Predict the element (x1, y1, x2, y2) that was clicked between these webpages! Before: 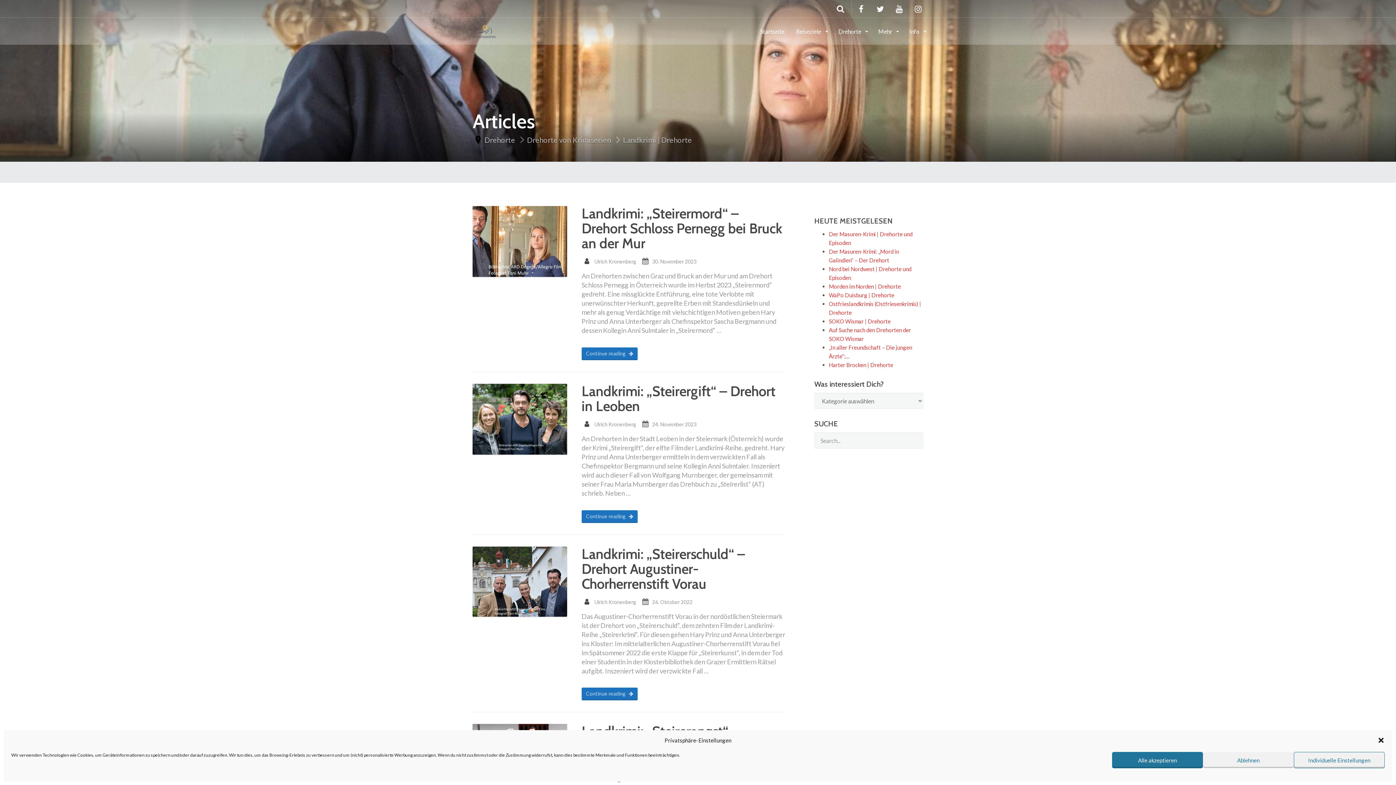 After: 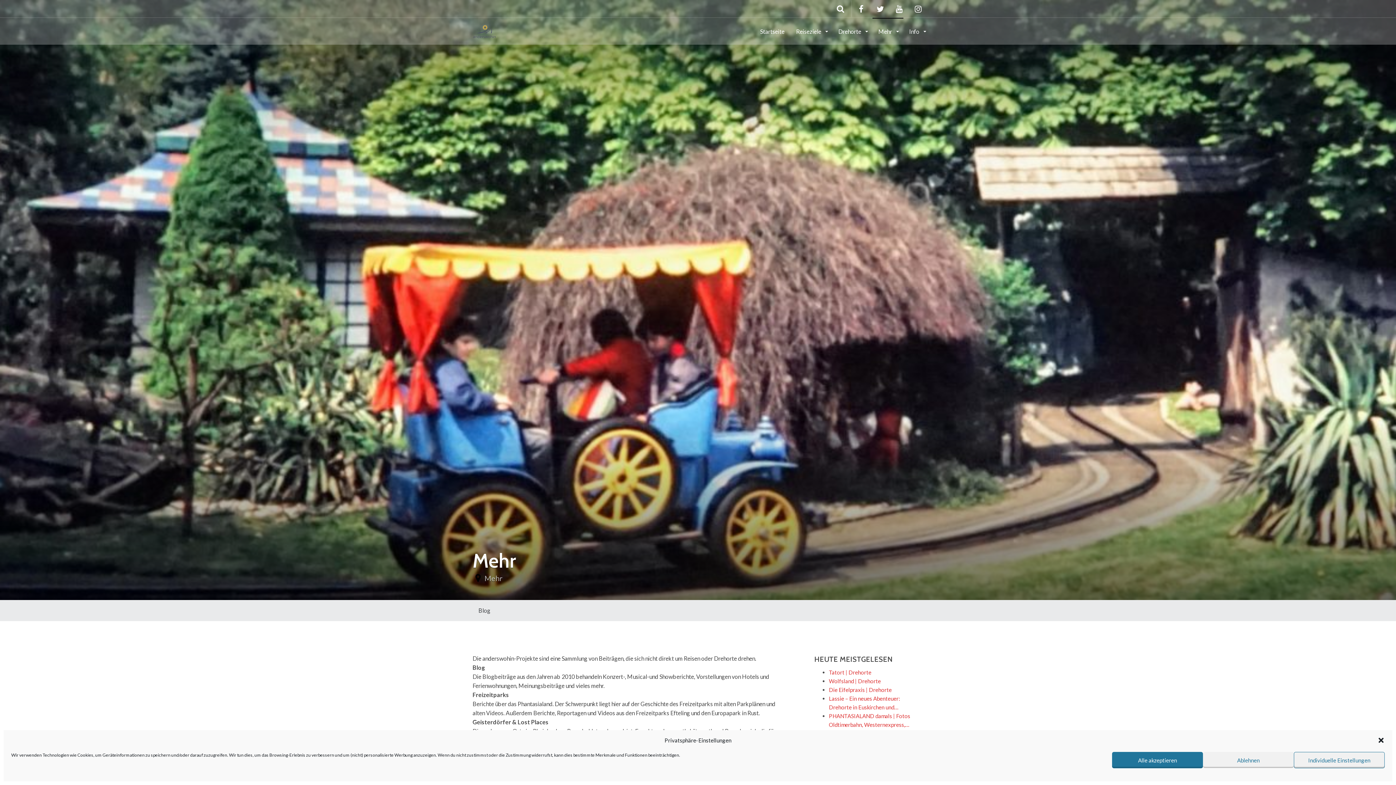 Action: bbox: (872, 17, 903, 44) label: Mehr 